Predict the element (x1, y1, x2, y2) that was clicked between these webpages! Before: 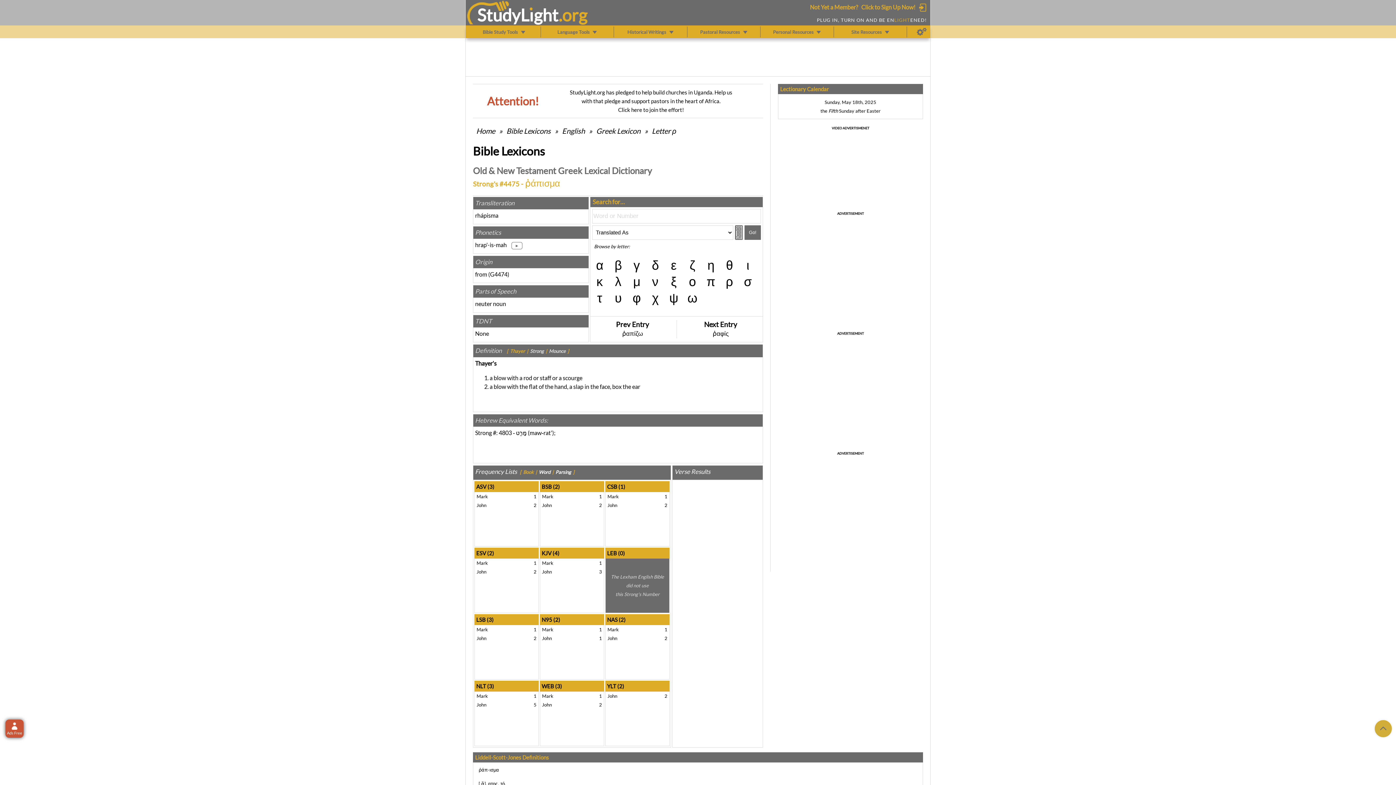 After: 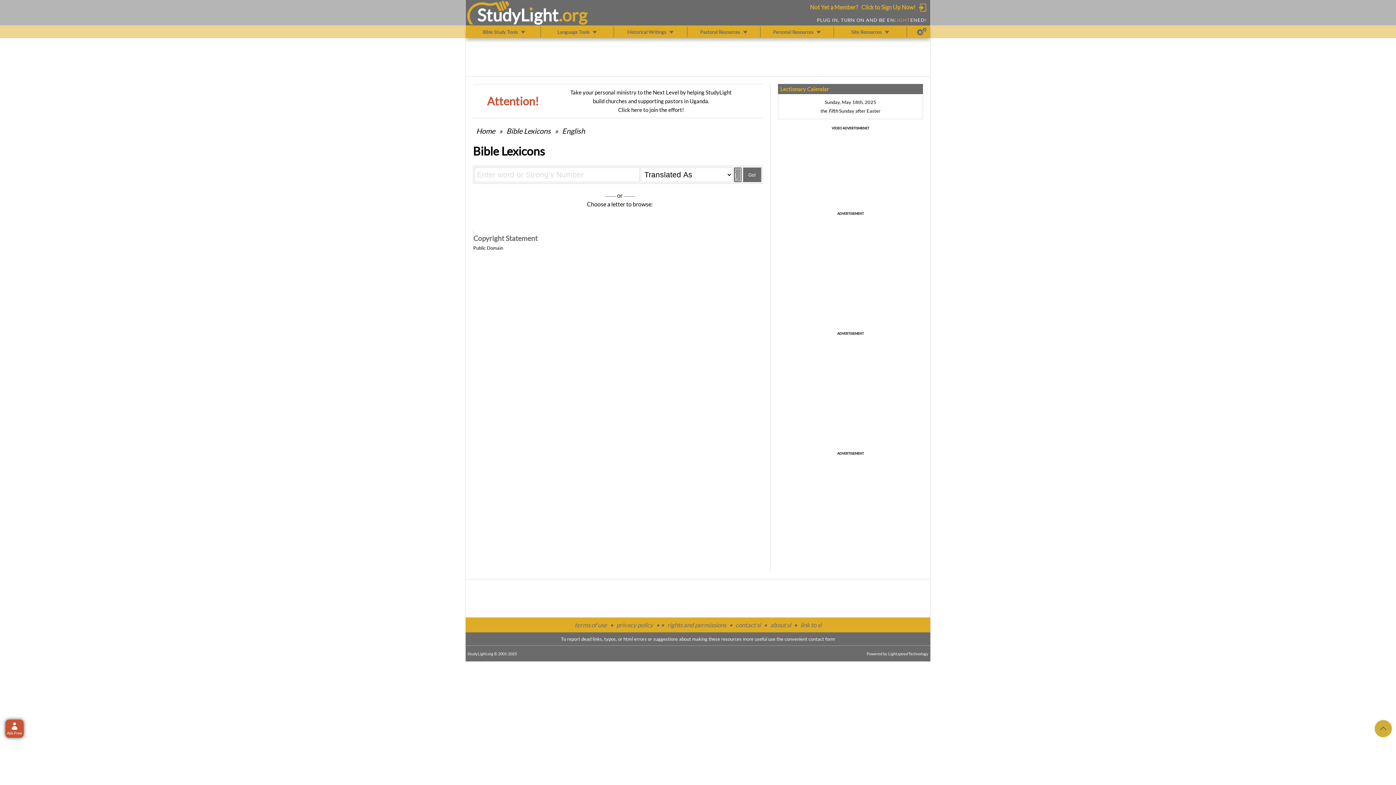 Action: label: ι bbox: (742, 258, 753, 272)